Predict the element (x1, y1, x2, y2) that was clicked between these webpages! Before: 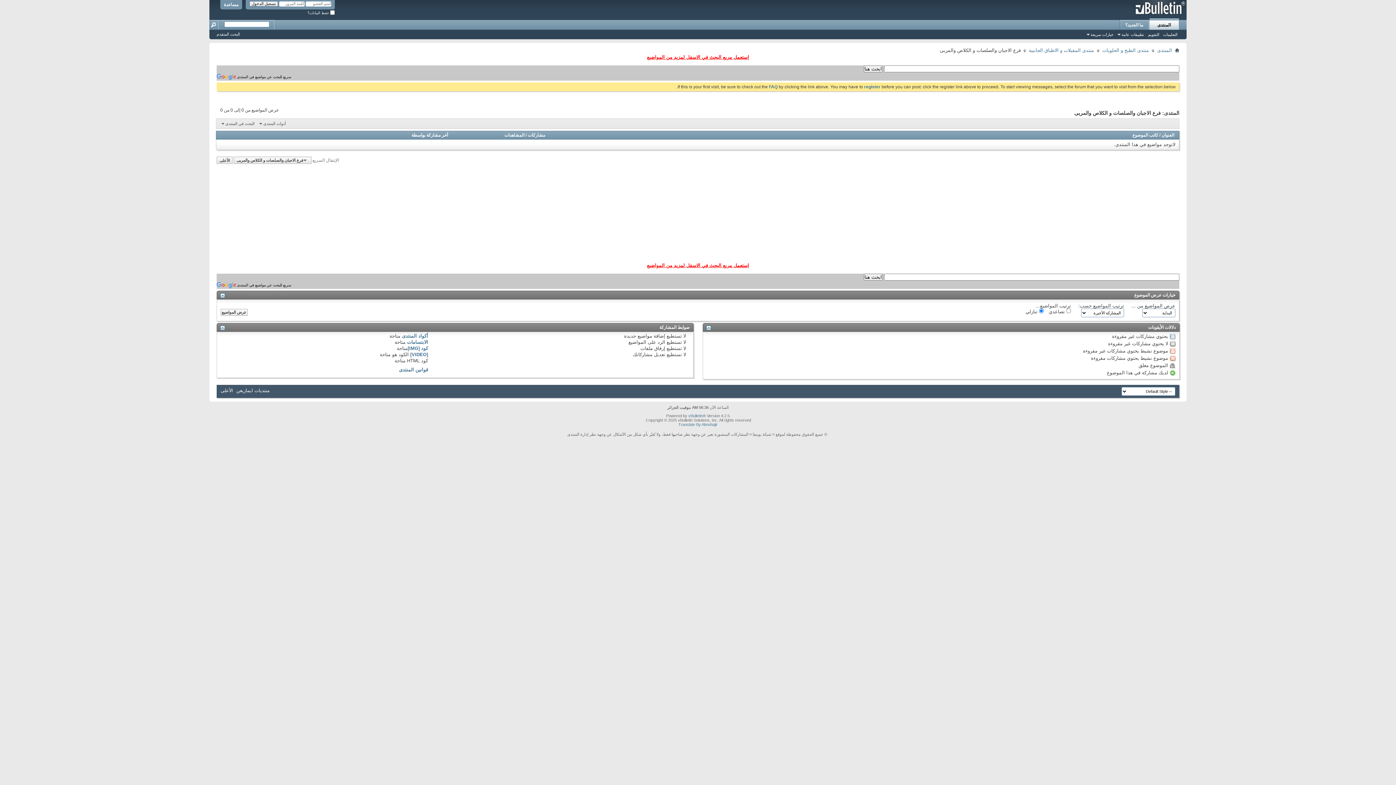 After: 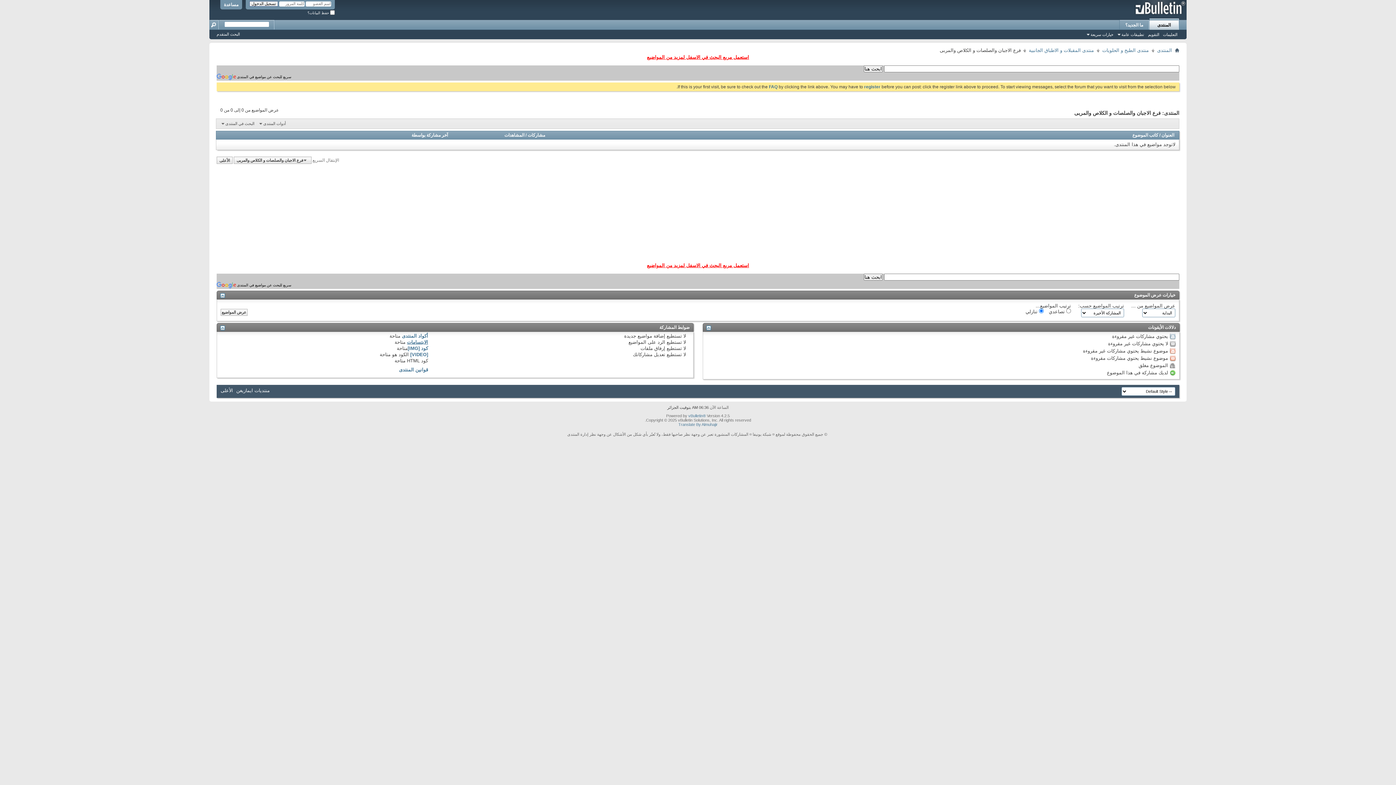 Action: bbox: (407, 339, 428, 345) label: الابتسامات